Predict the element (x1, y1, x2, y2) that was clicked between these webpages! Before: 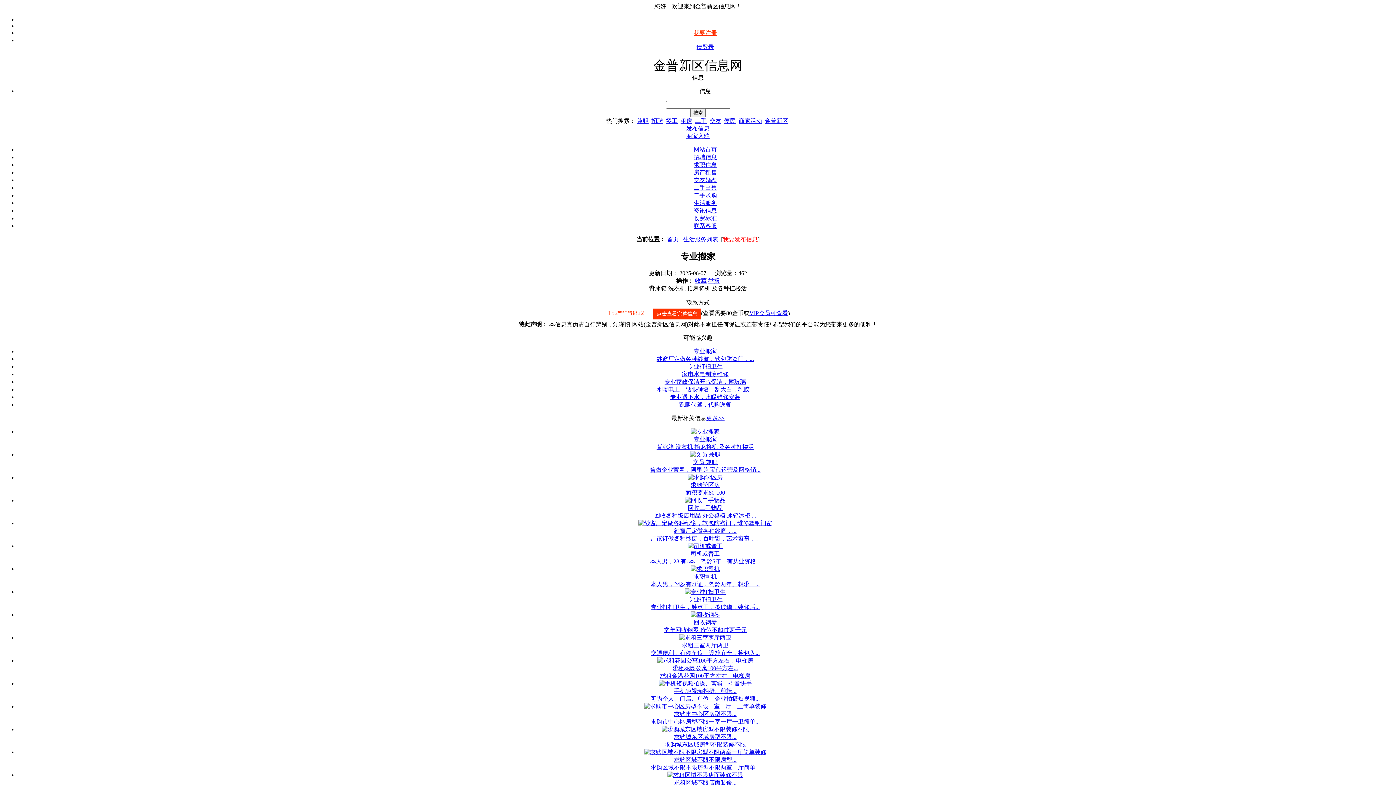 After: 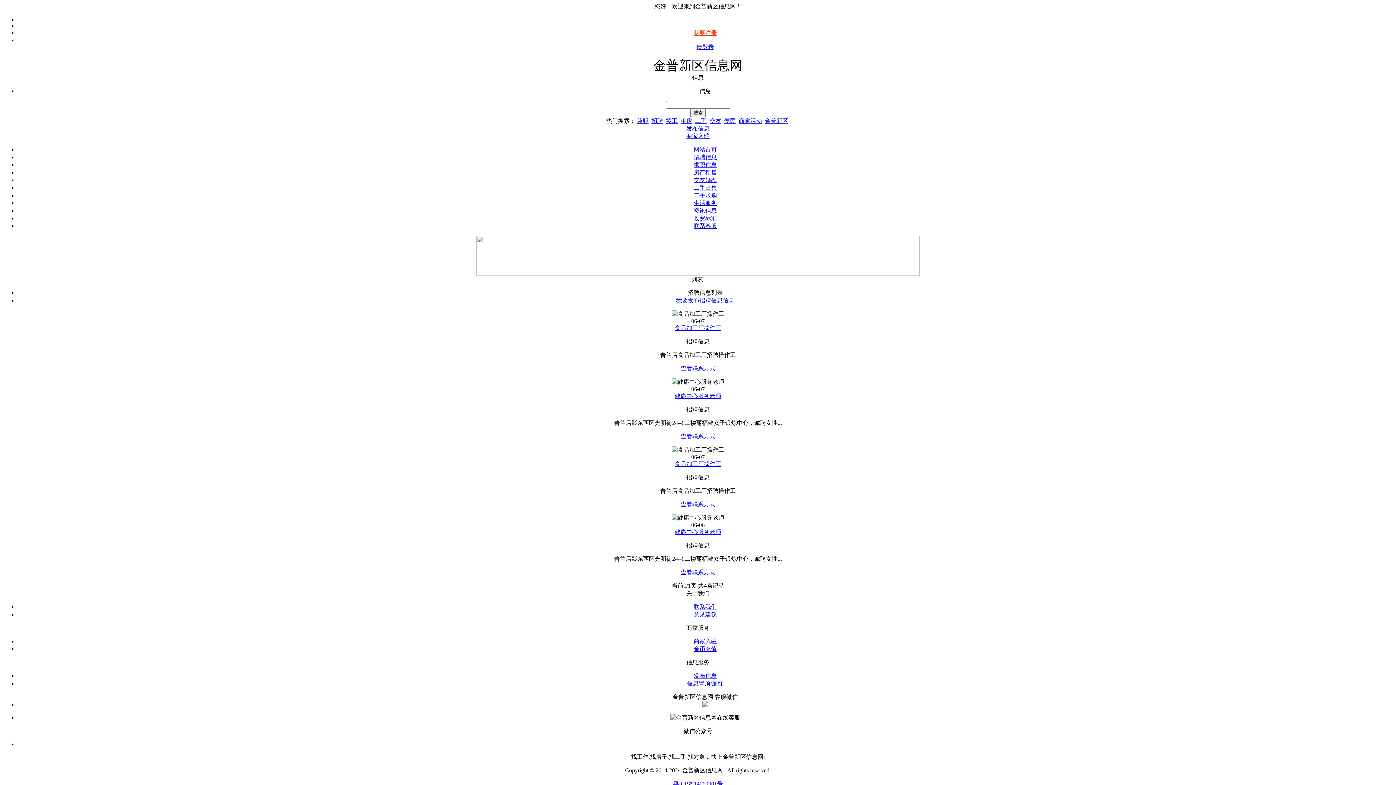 Action: bbox: (693, 154, 717, 160) label: 招聘信息